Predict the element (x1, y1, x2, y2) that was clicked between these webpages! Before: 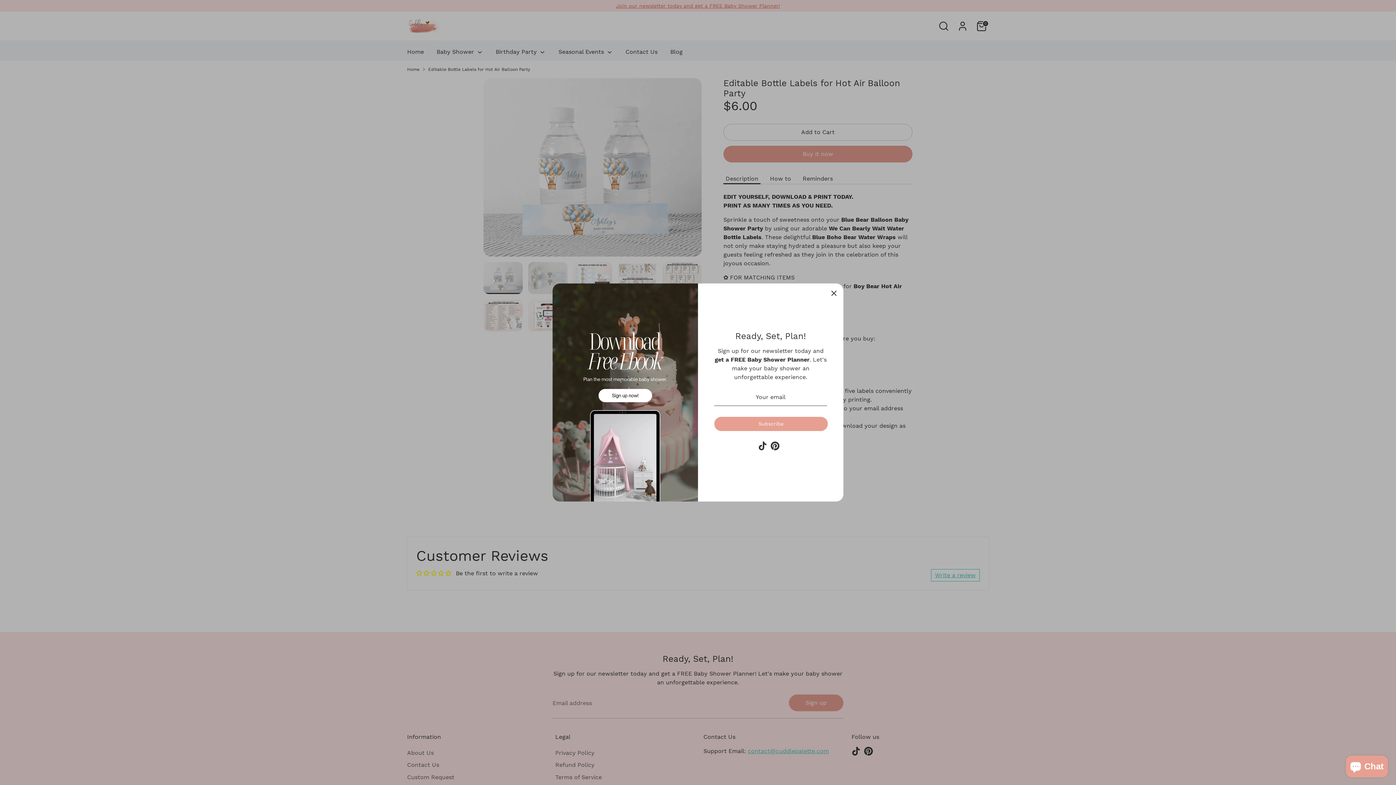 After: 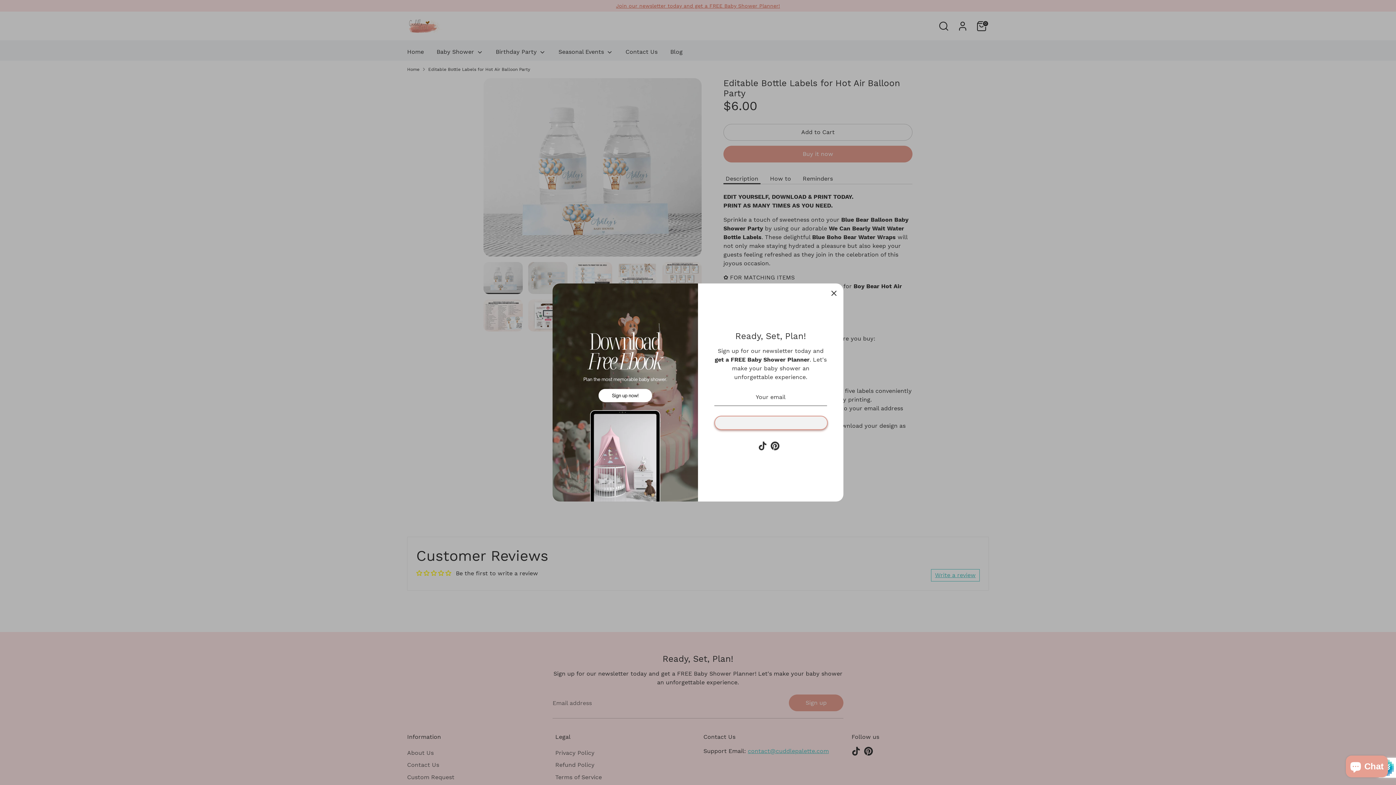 Action: bbox: (714, 418, 827, 431) label: Subscribe